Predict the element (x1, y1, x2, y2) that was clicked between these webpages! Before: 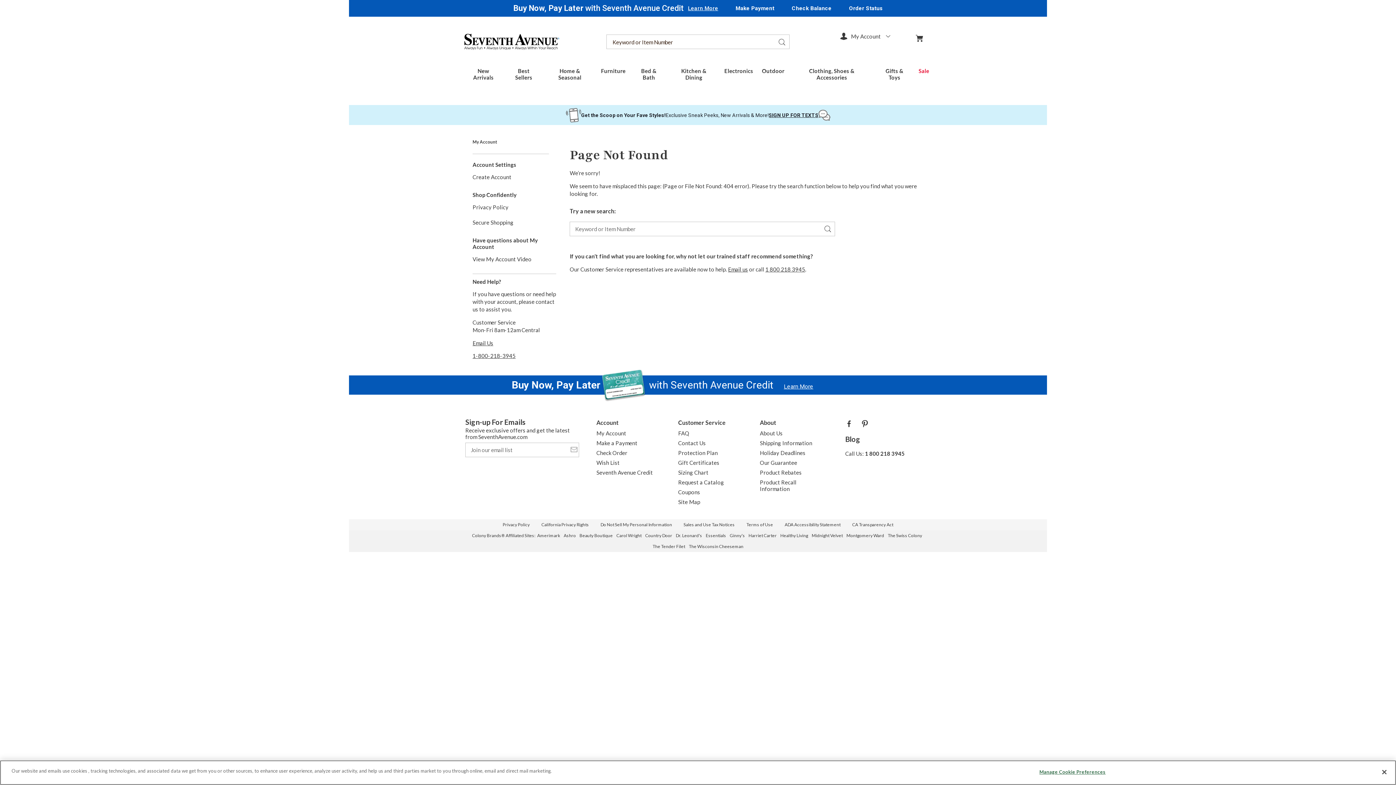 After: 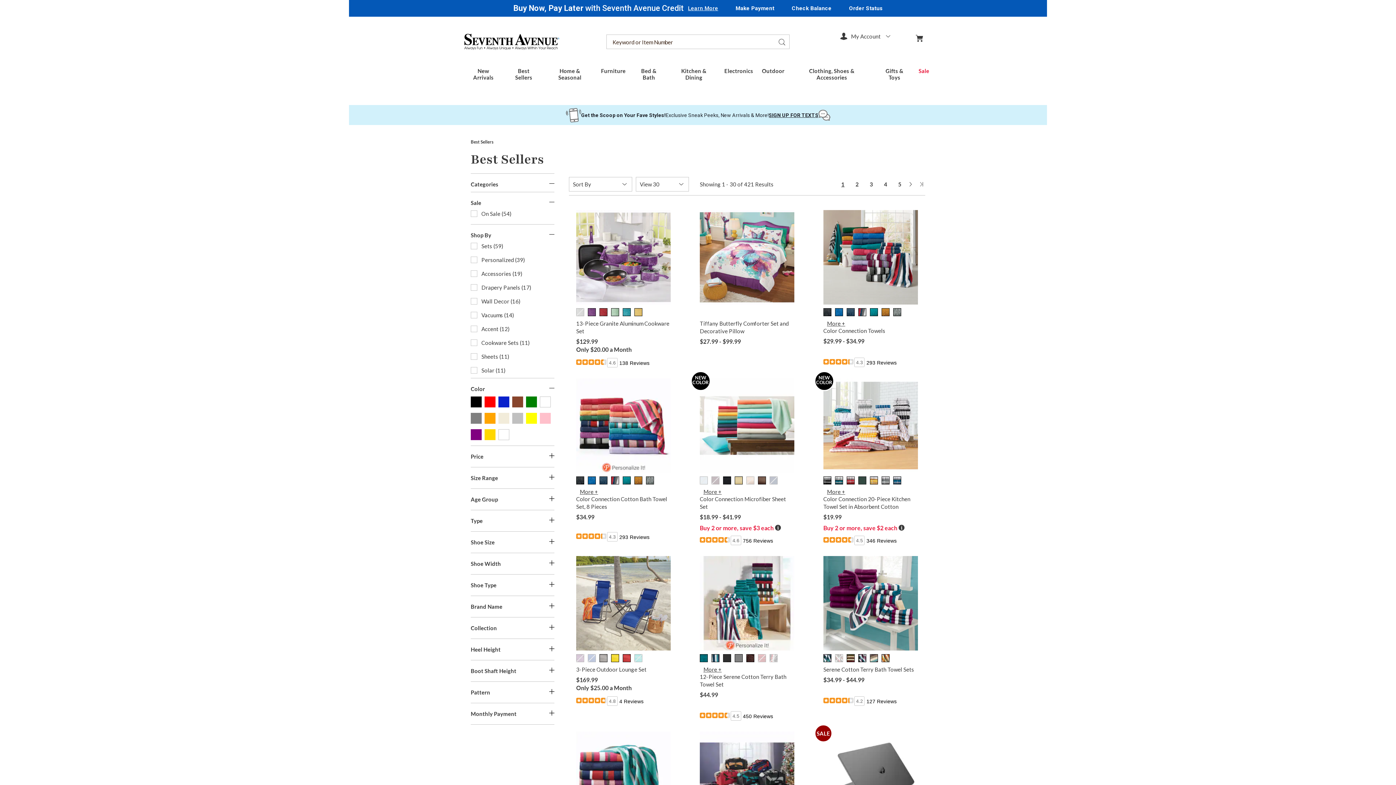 Action: label: Best Sellers bbox: (508, 67, 538, 80)